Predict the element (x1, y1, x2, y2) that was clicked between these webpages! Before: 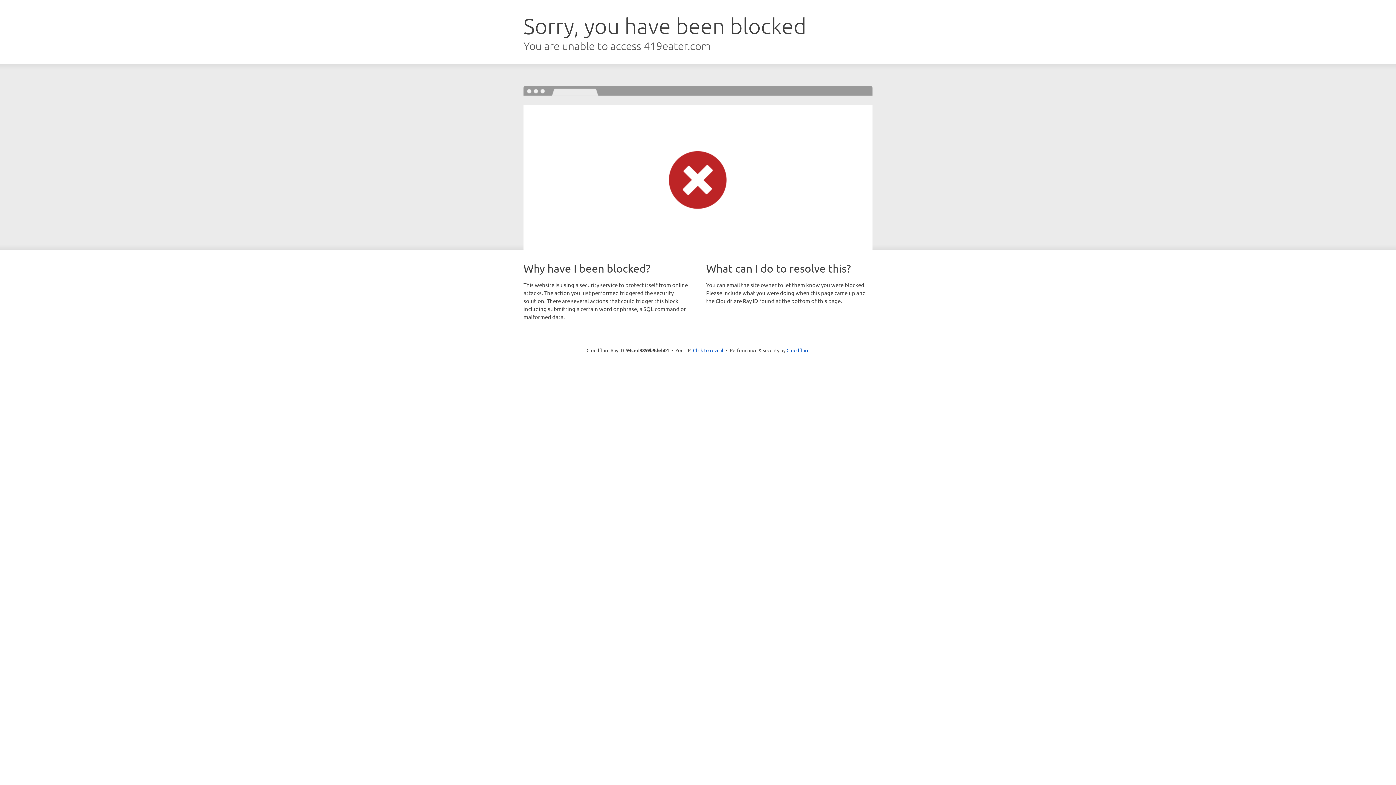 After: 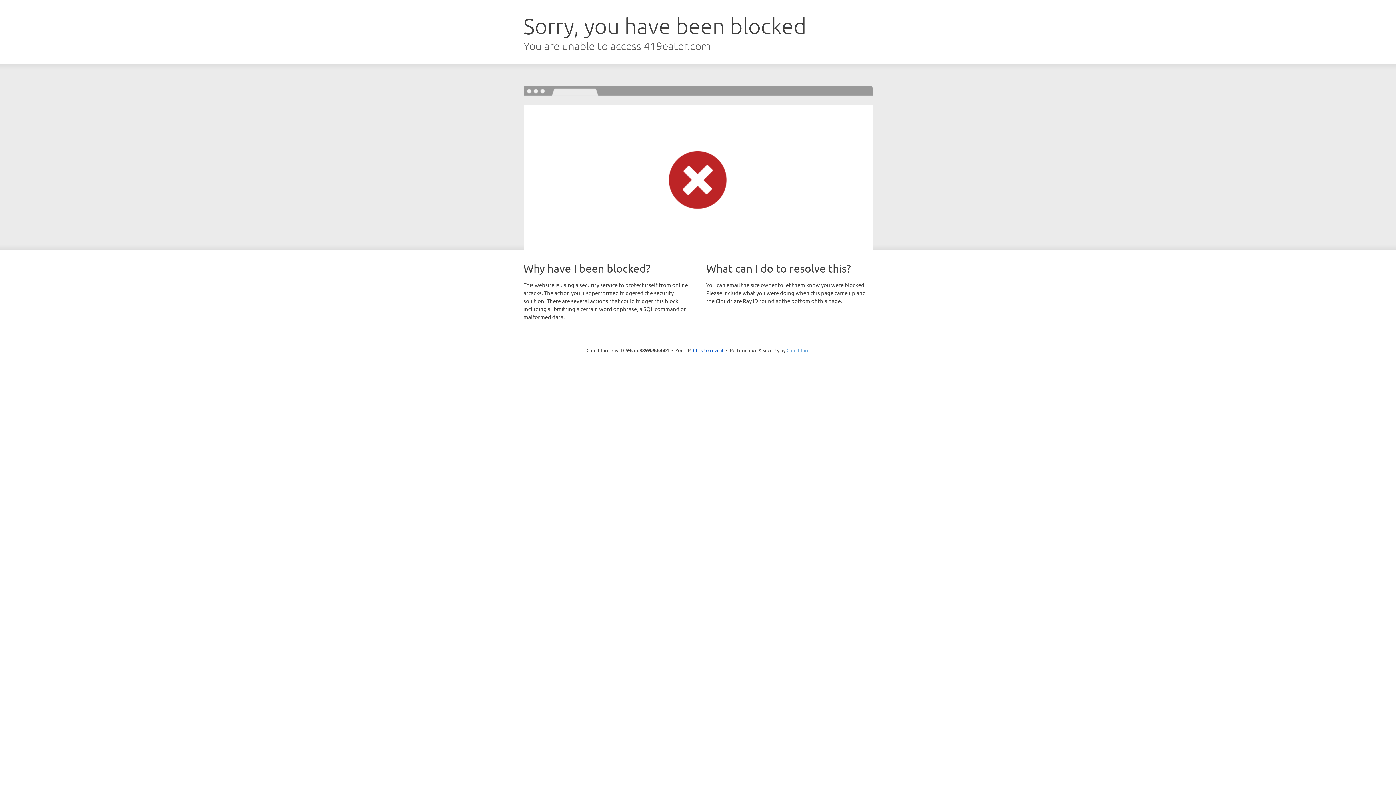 Action: bbox: (786, 347, 809, 353) label: Cloudflare